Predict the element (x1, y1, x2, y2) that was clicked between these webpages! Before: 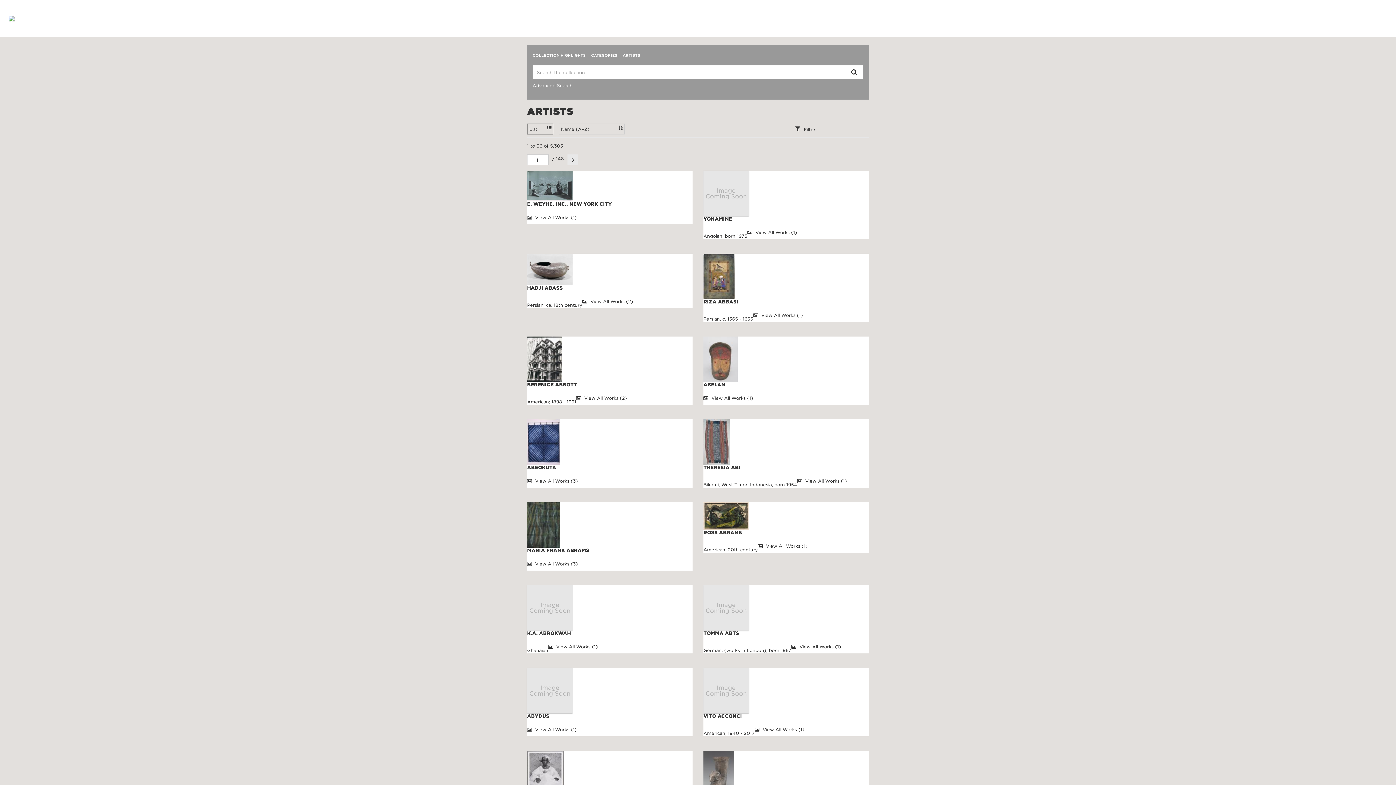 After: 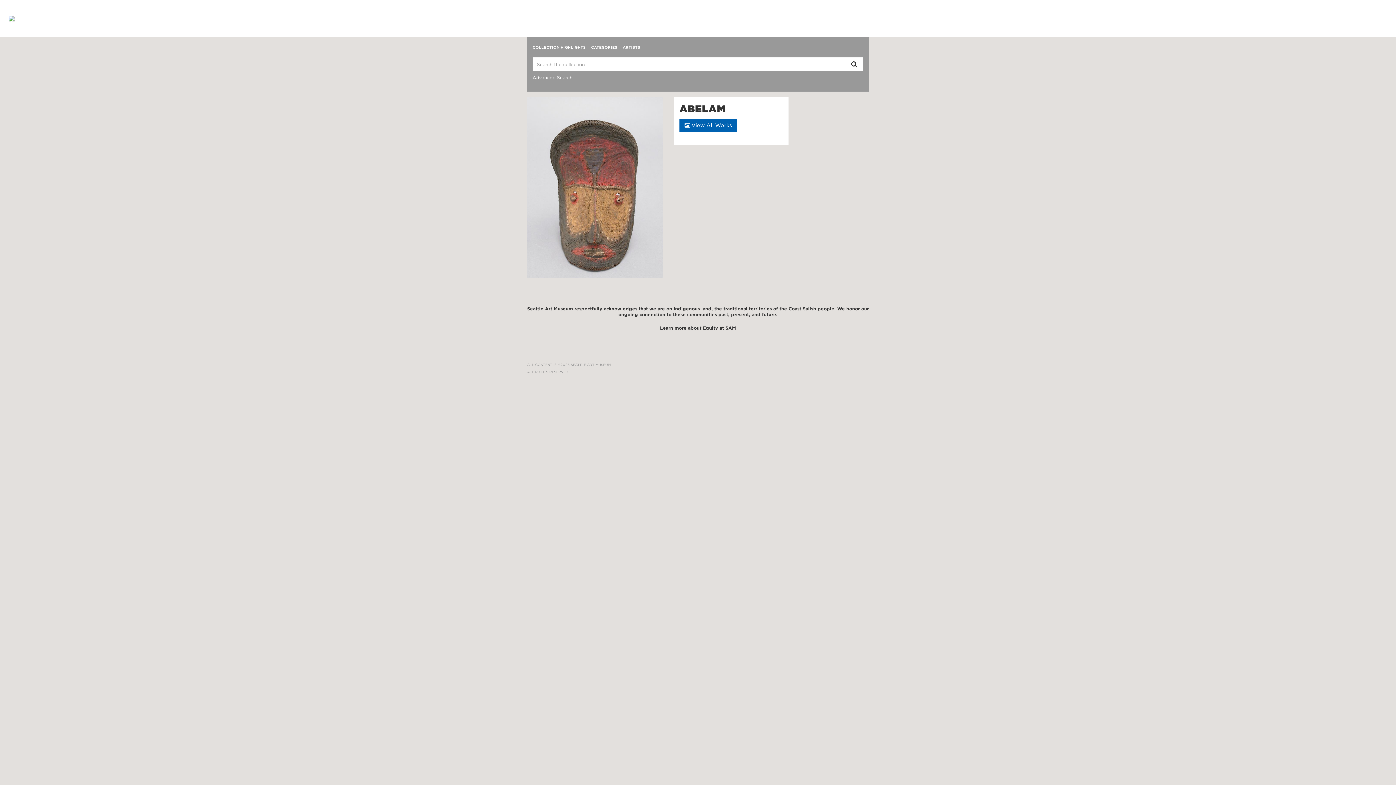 Action: label: ABELAM bbox: (703, 382, 725, 387)